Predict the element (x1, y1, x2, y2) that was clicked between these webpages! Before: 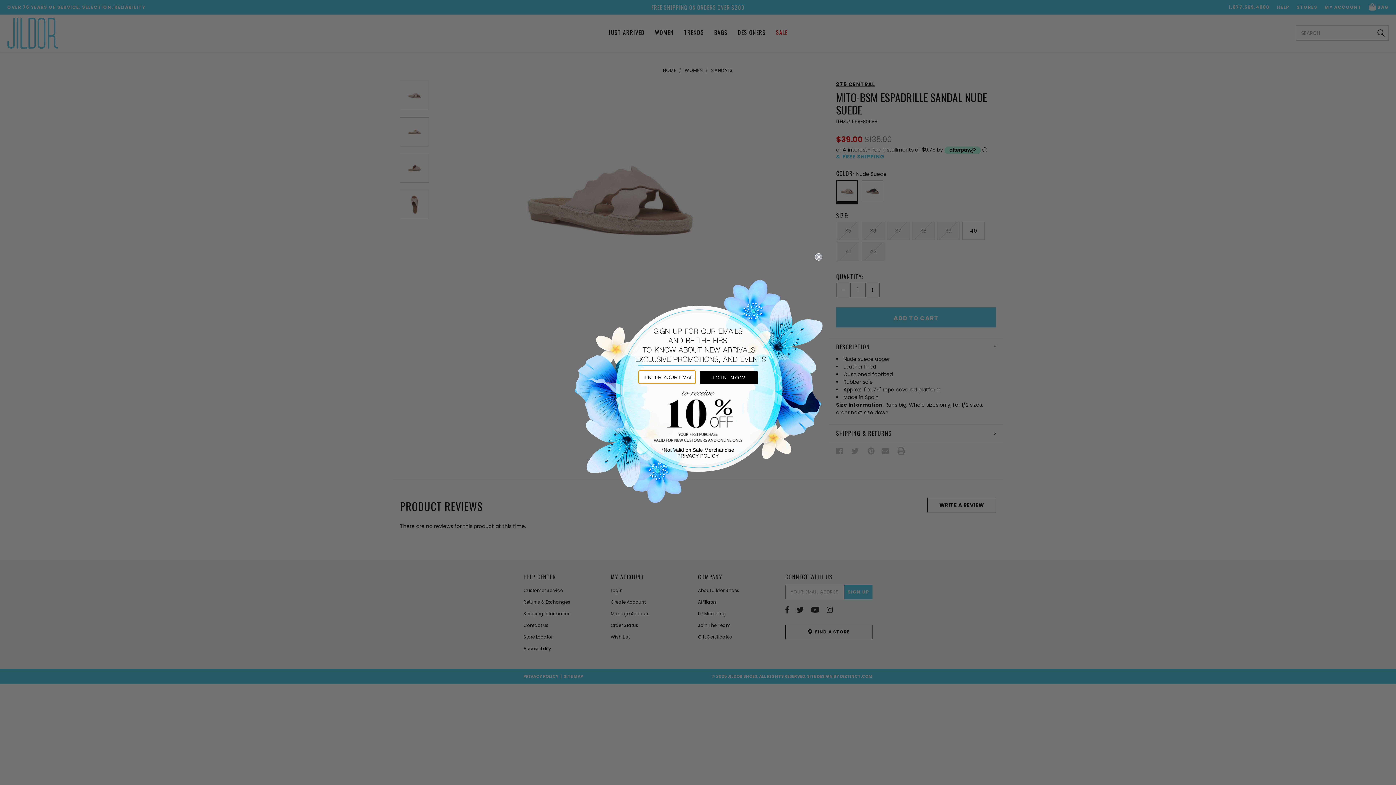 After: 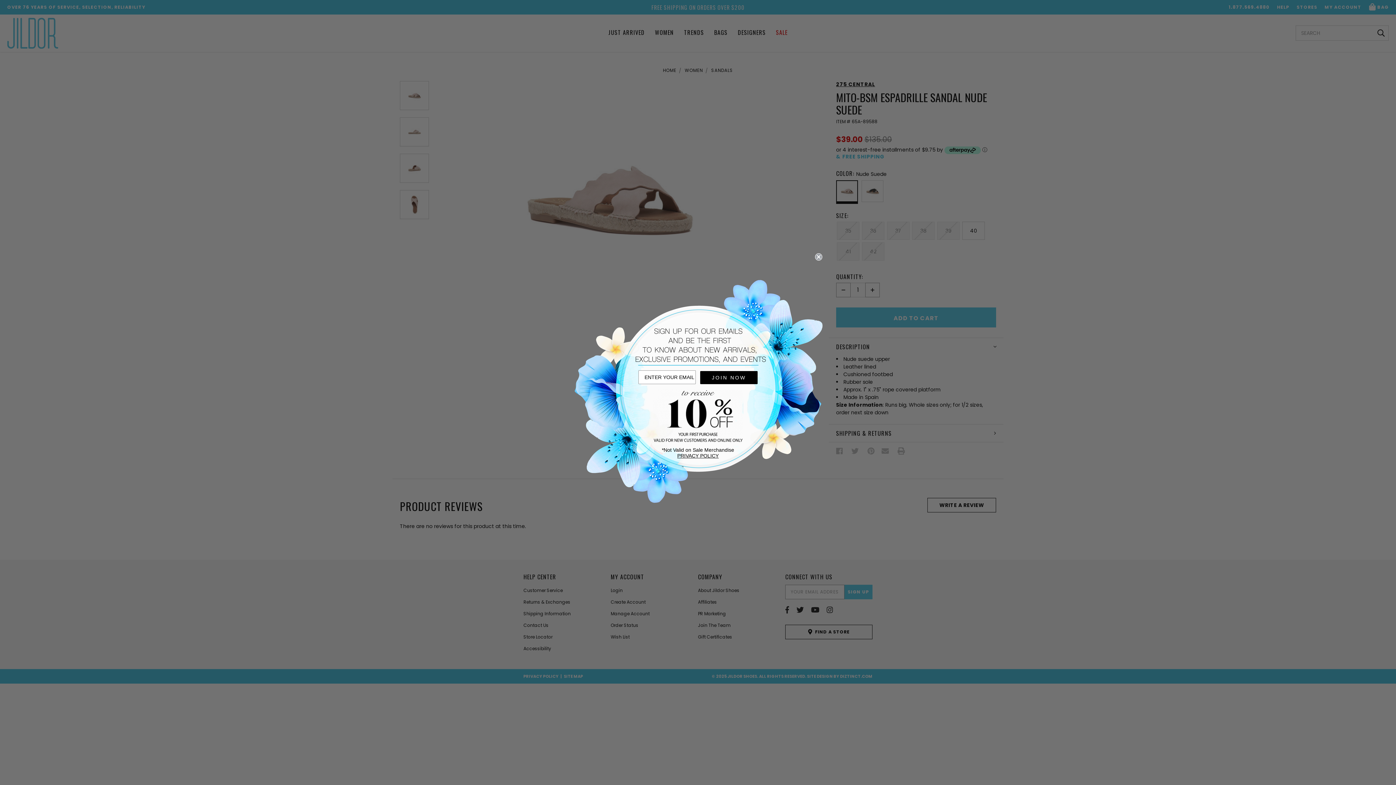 Action: label: PRIVACY POLICY bbox: (677, 453, 718, 458)